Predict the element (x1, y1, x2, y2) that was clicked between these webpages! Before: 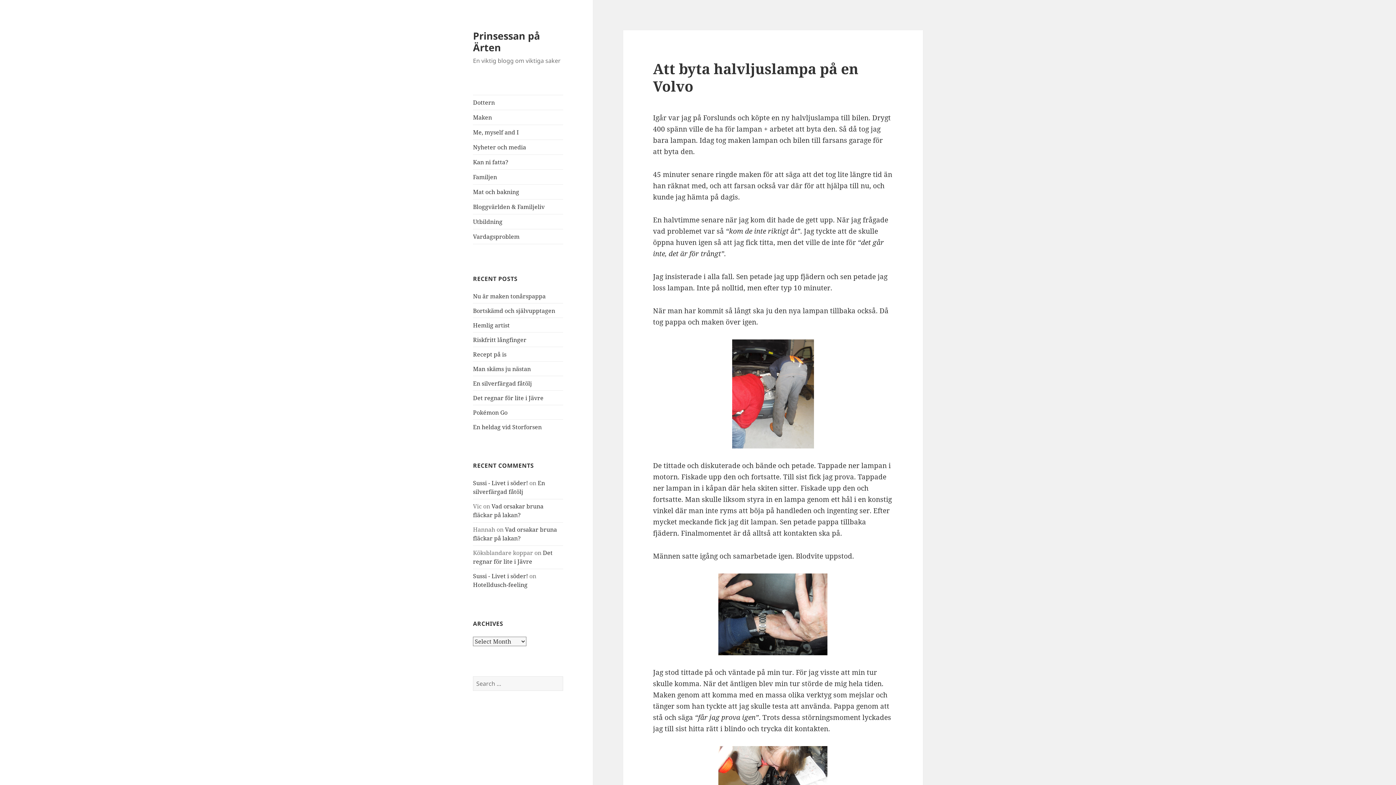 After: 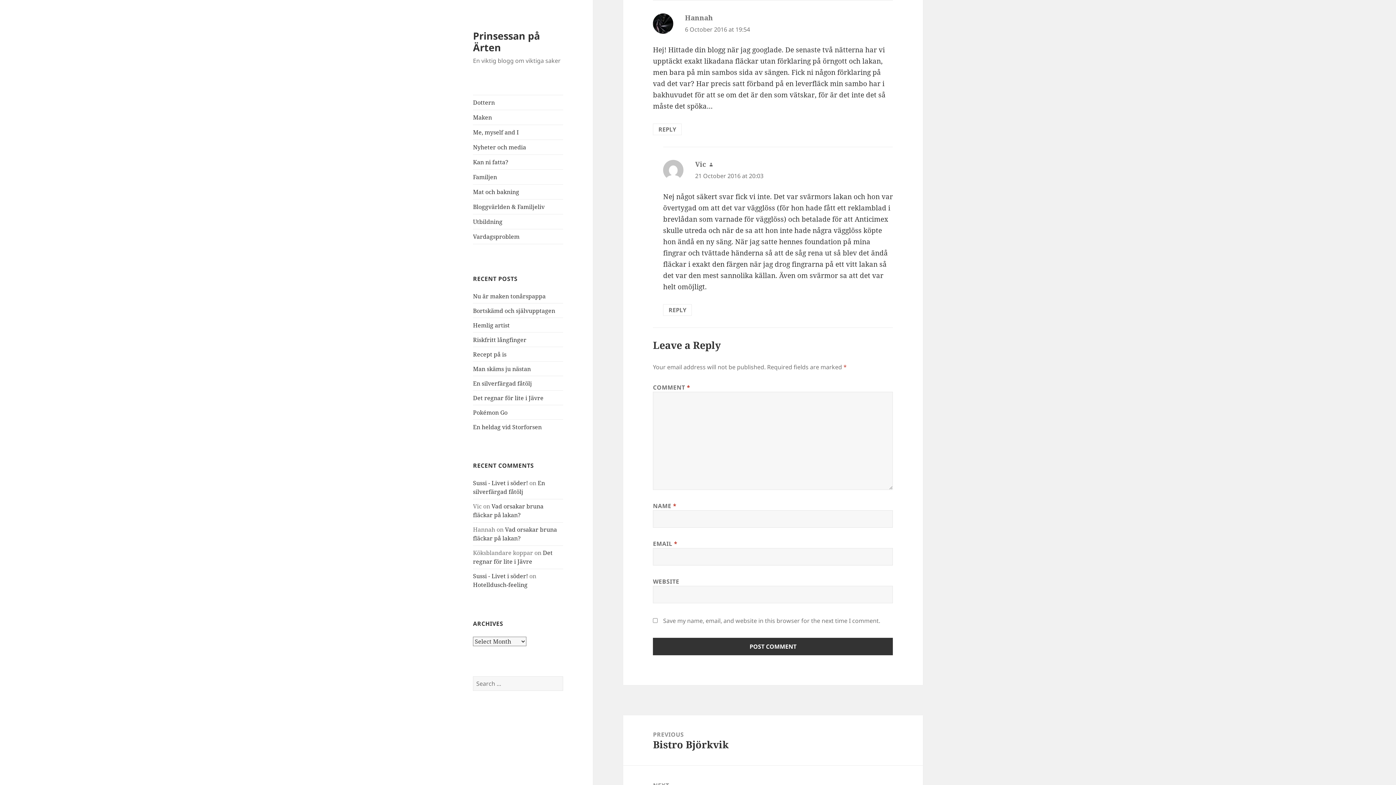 Action: bbox: (473, 525, 557, 542) label: Vad orsakar bruna fläckar på lakan?